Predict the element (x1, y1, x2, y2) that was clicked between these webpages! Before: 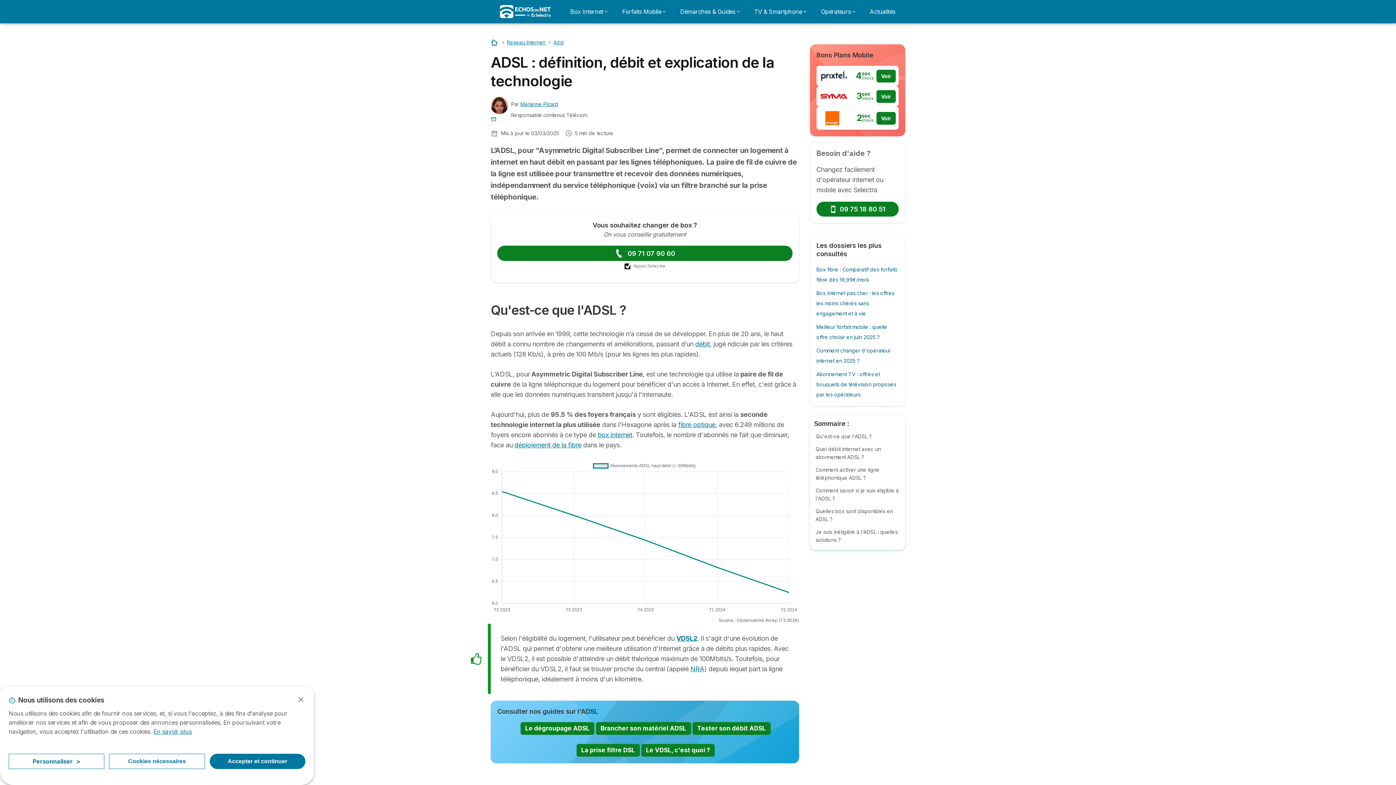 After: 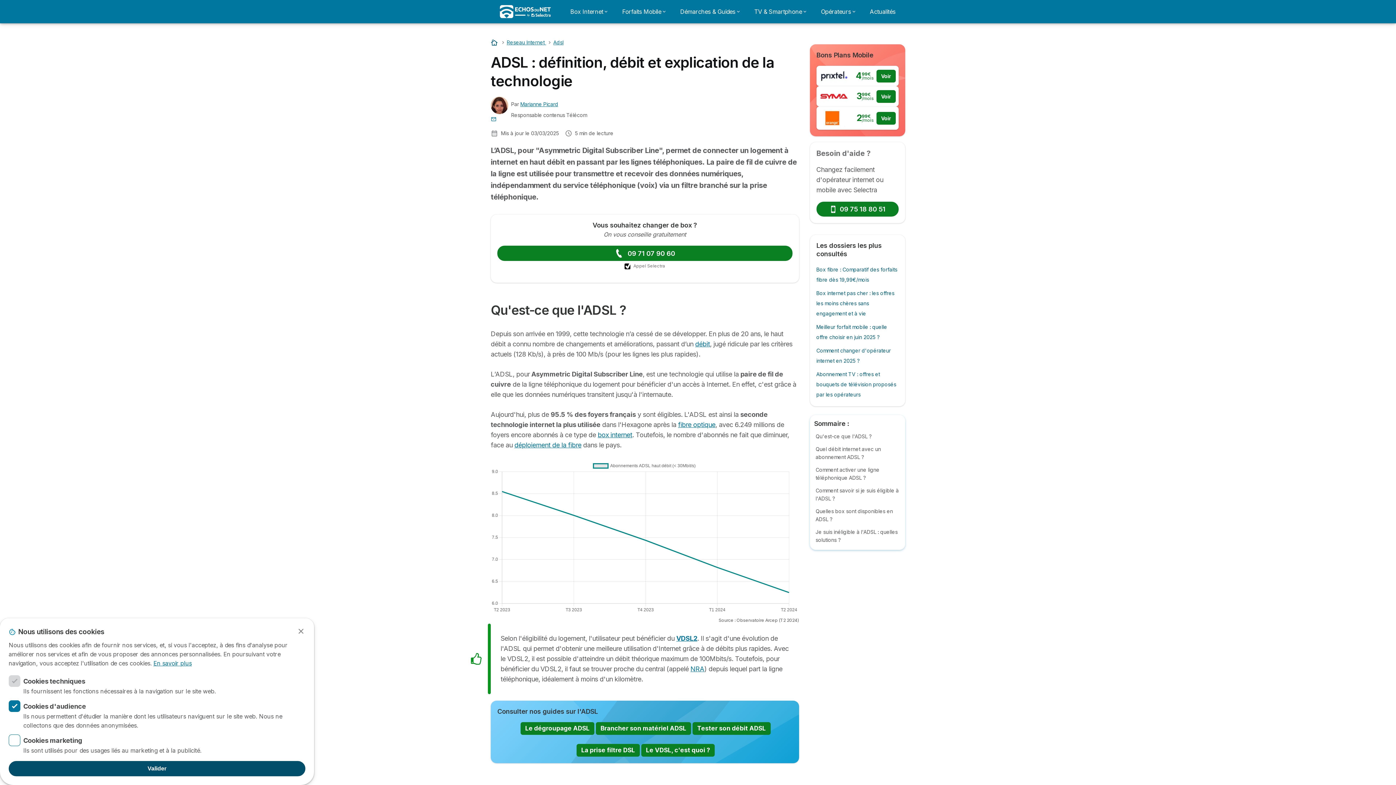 Action: bbox: (8, 754, 104, 769) label: Personnaliser
>